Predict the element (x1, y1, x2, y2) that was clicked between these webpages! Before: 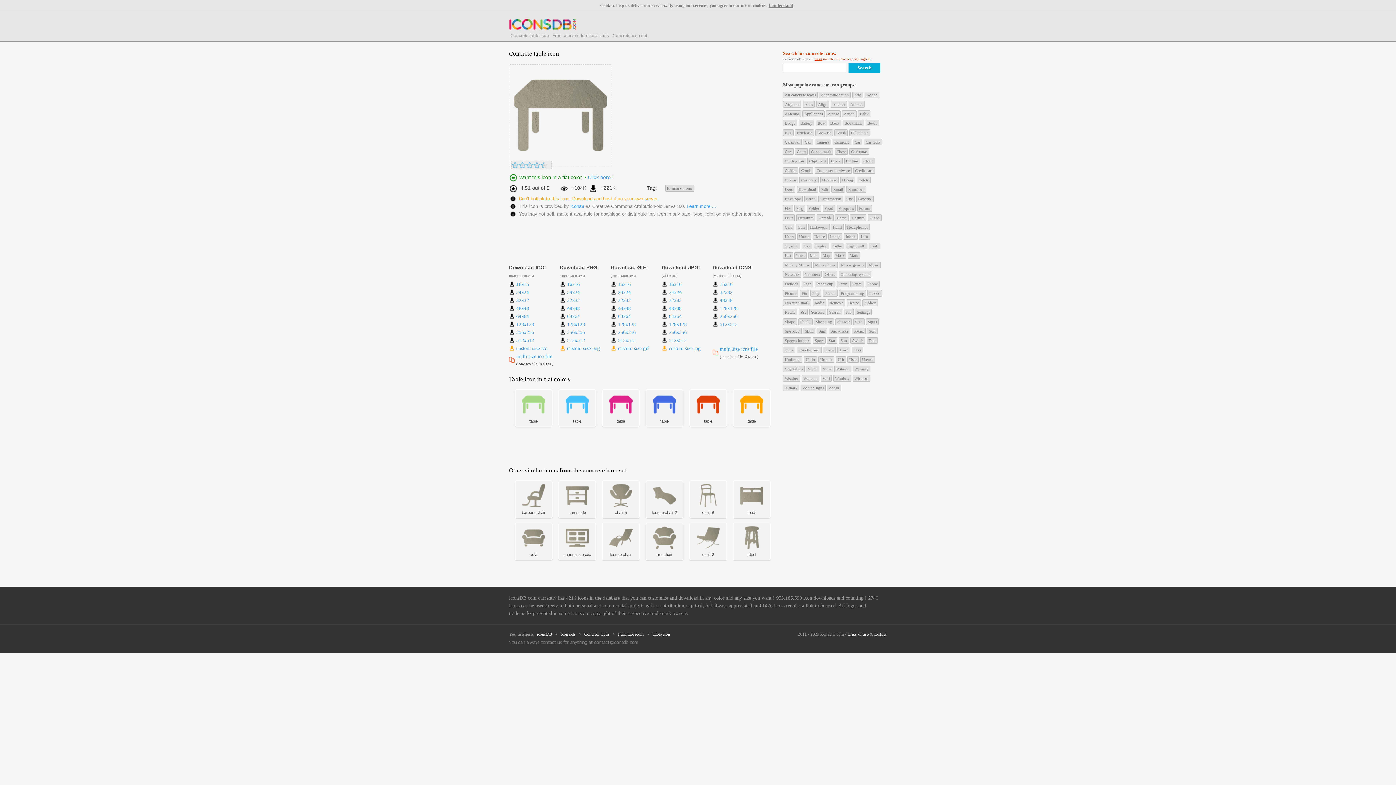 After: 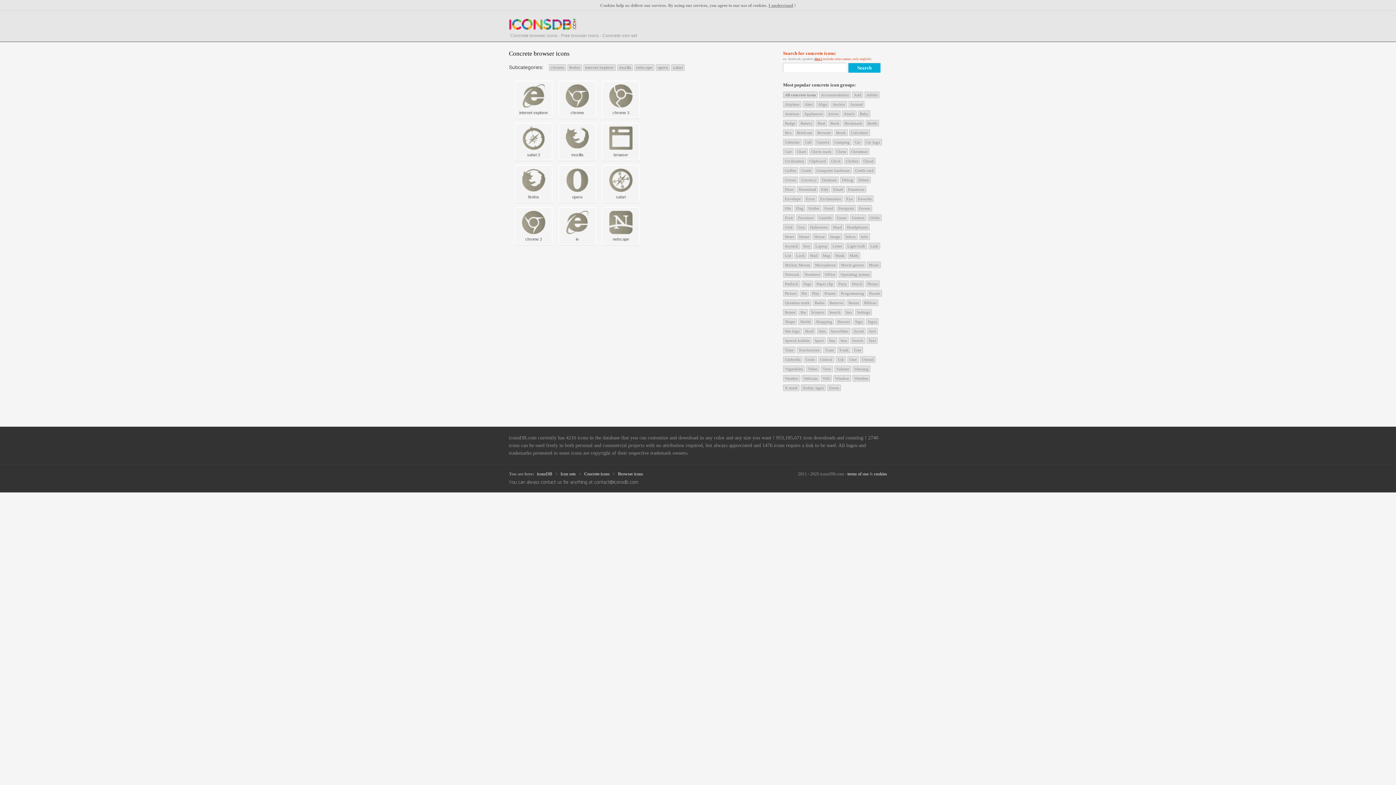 Action: label: Browser bbox: (815, 129, 833, 136)